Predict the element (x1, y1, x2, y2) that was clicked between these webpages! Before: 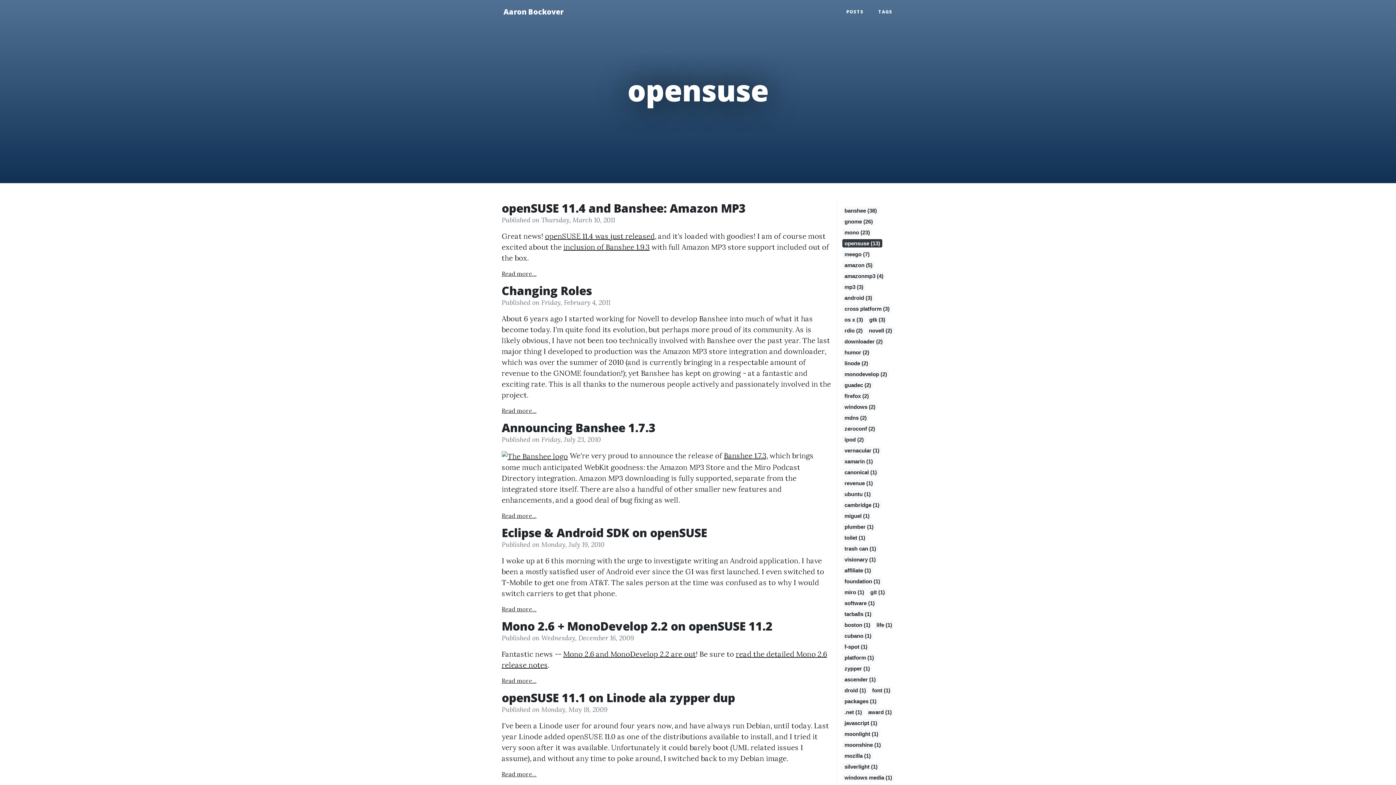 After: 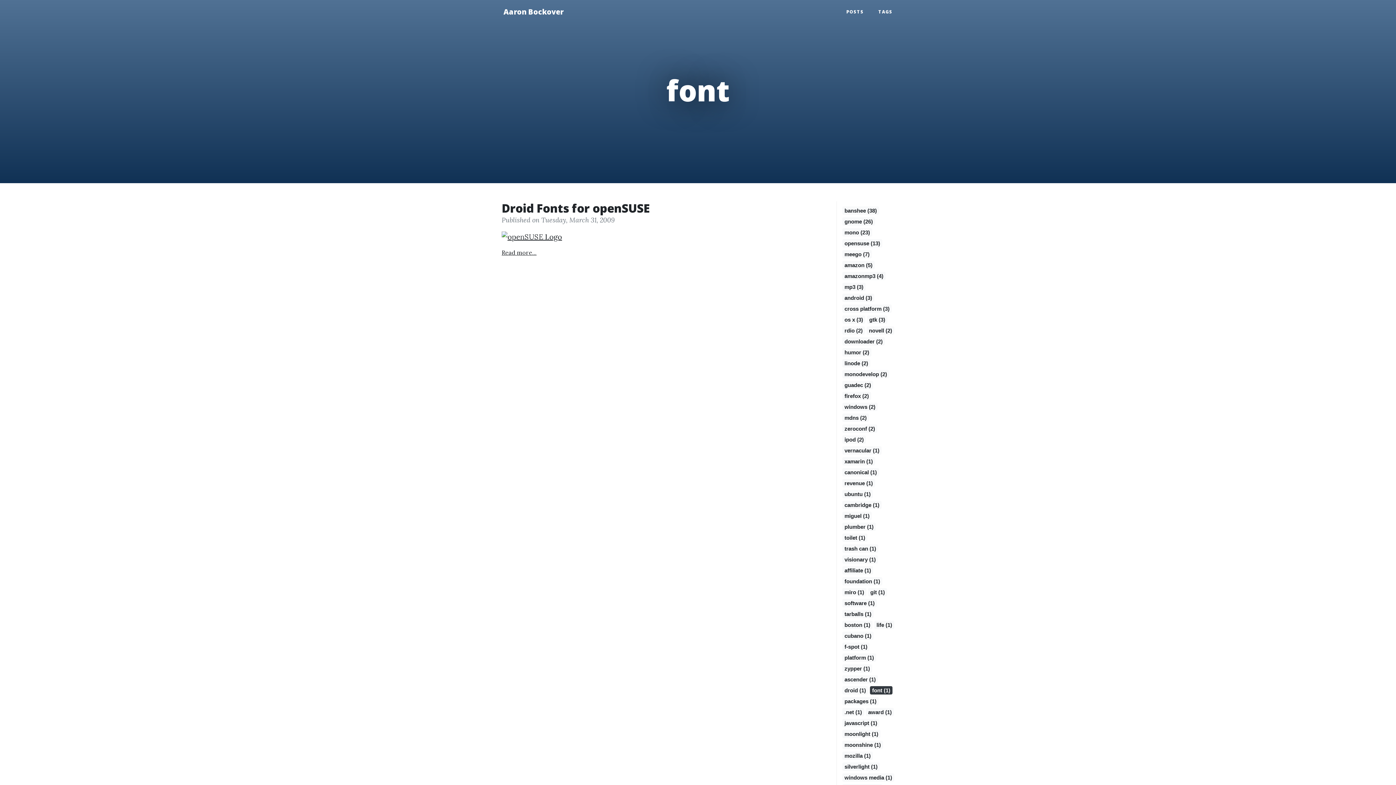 Action: bbox: (870, 686, 892, 694) label: font (1)